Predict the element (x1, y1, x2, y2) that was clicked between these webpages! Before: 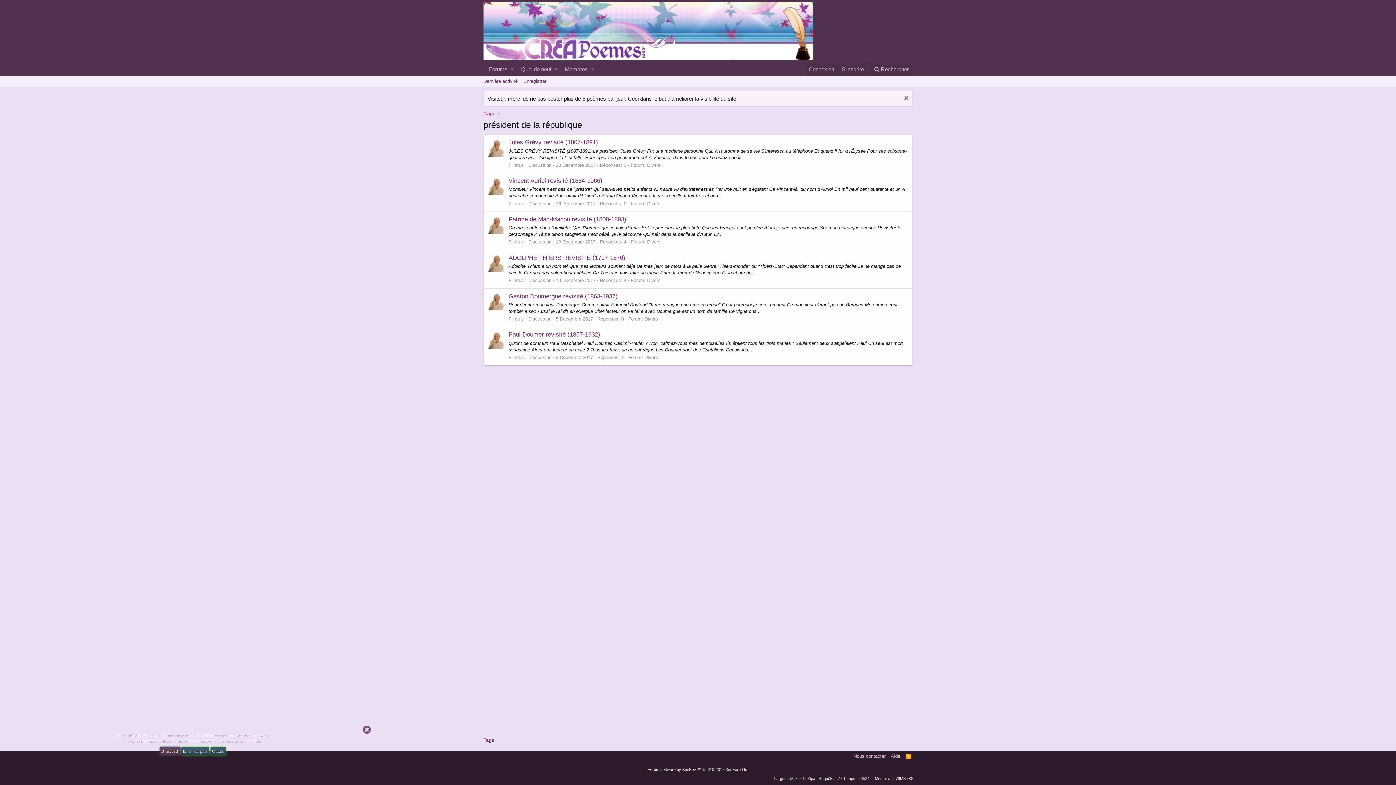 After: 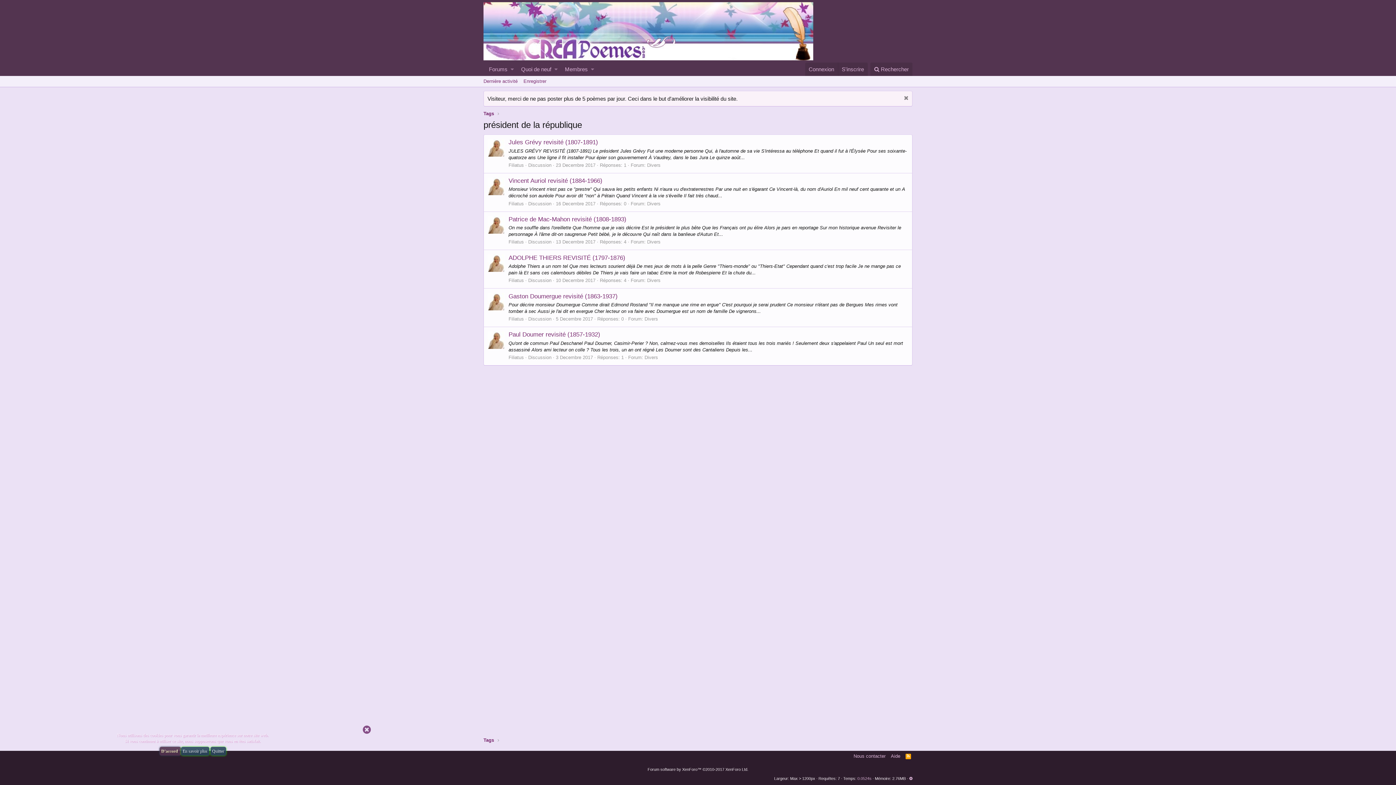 Action: bbox: (487, 293, 505, 310)